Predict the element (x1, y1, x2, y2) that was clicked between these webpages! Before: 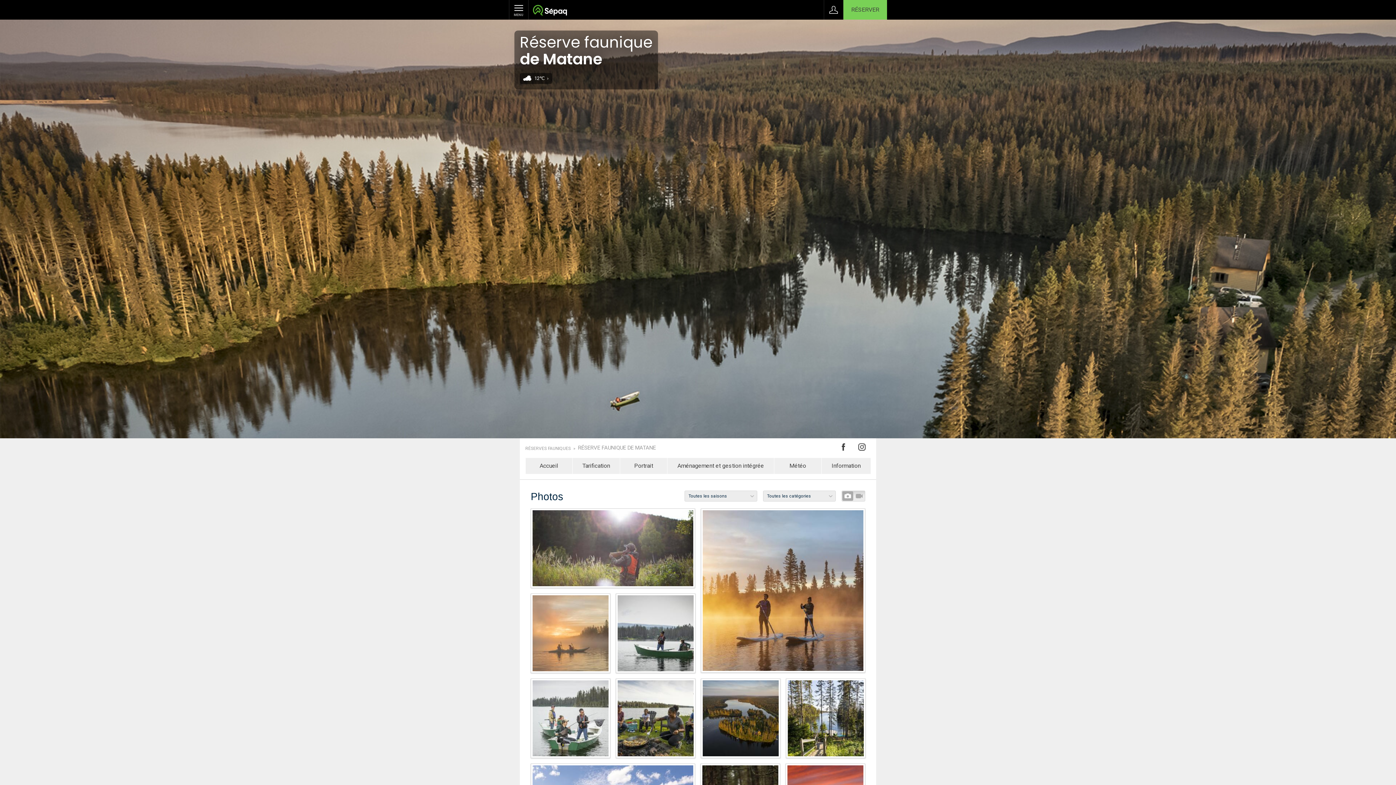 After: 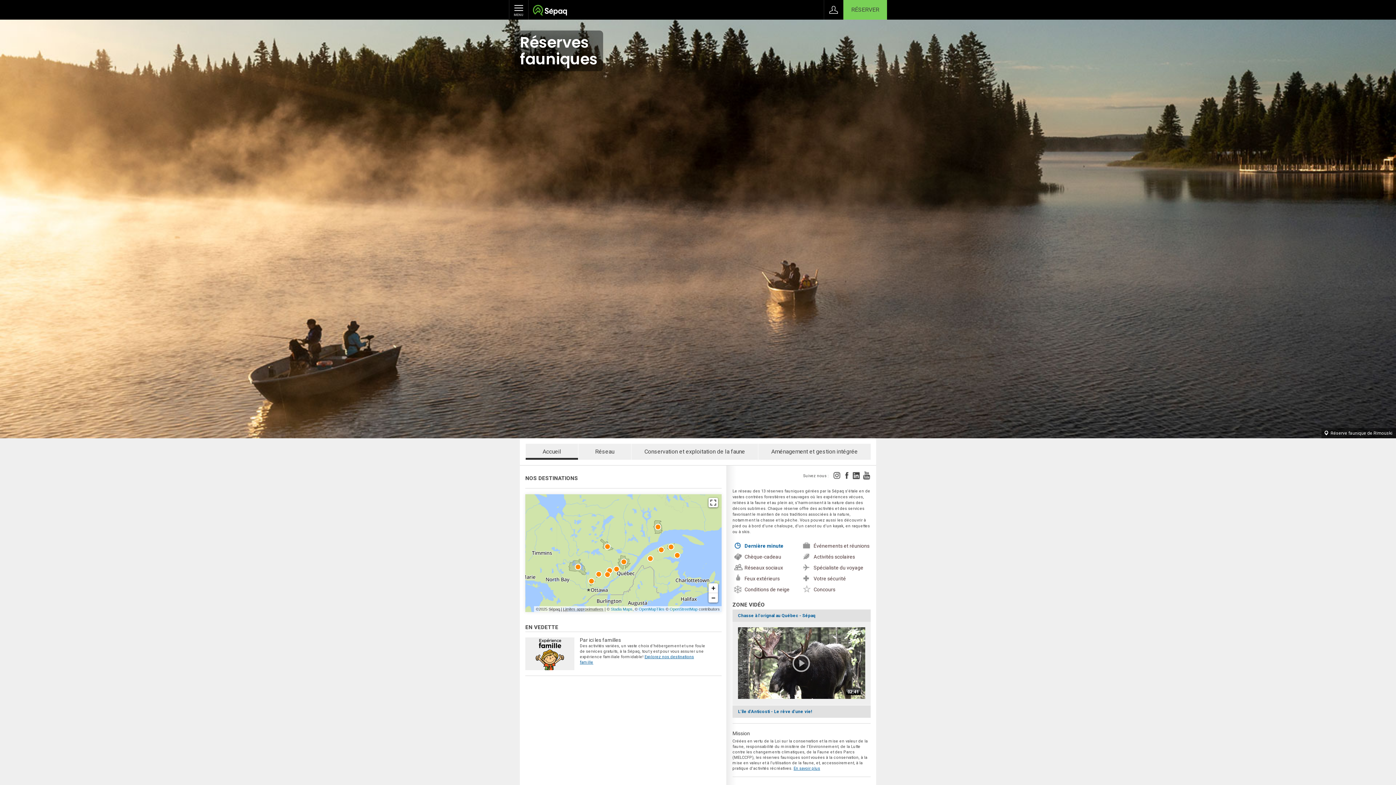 Action: bbox: (525, 446, 578, 450) label: RÉSERVES FAUNIQUES